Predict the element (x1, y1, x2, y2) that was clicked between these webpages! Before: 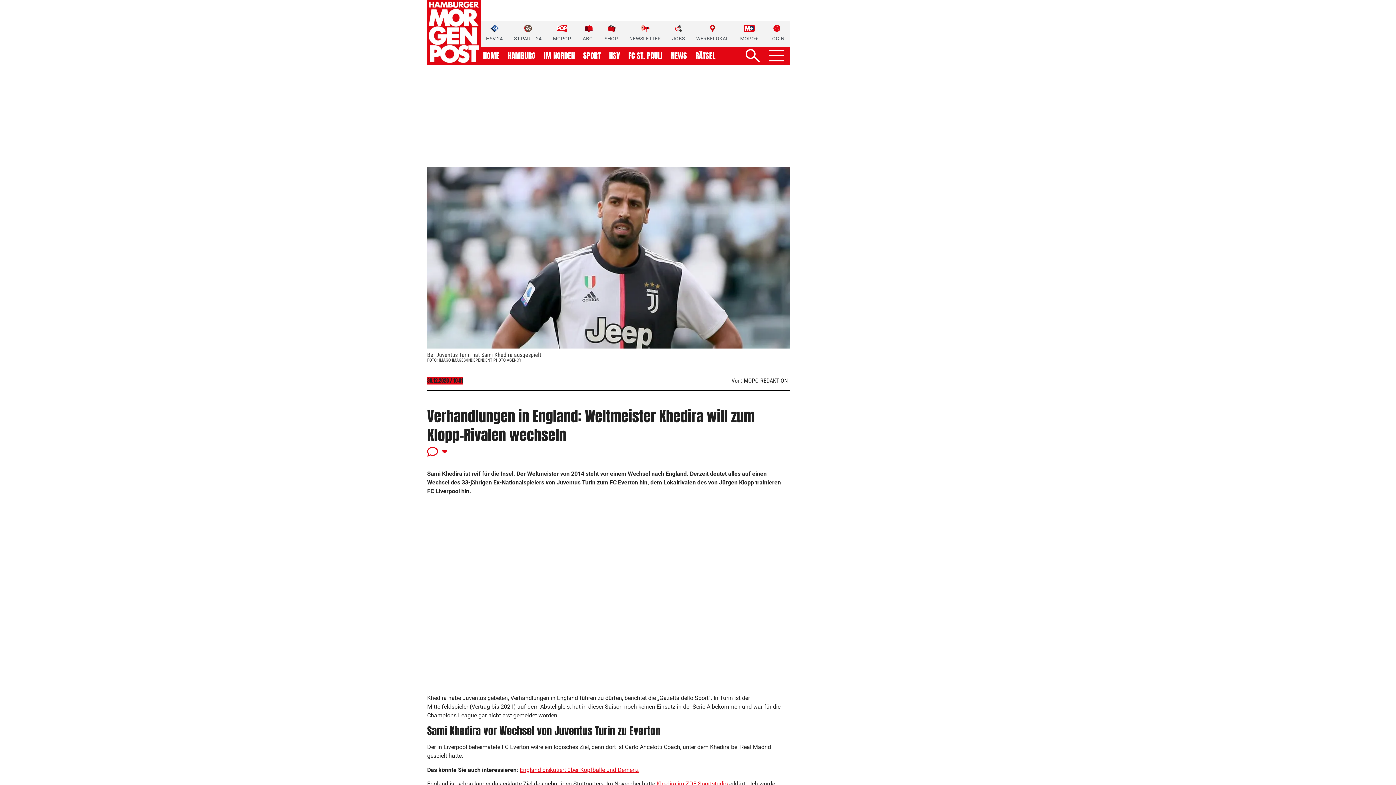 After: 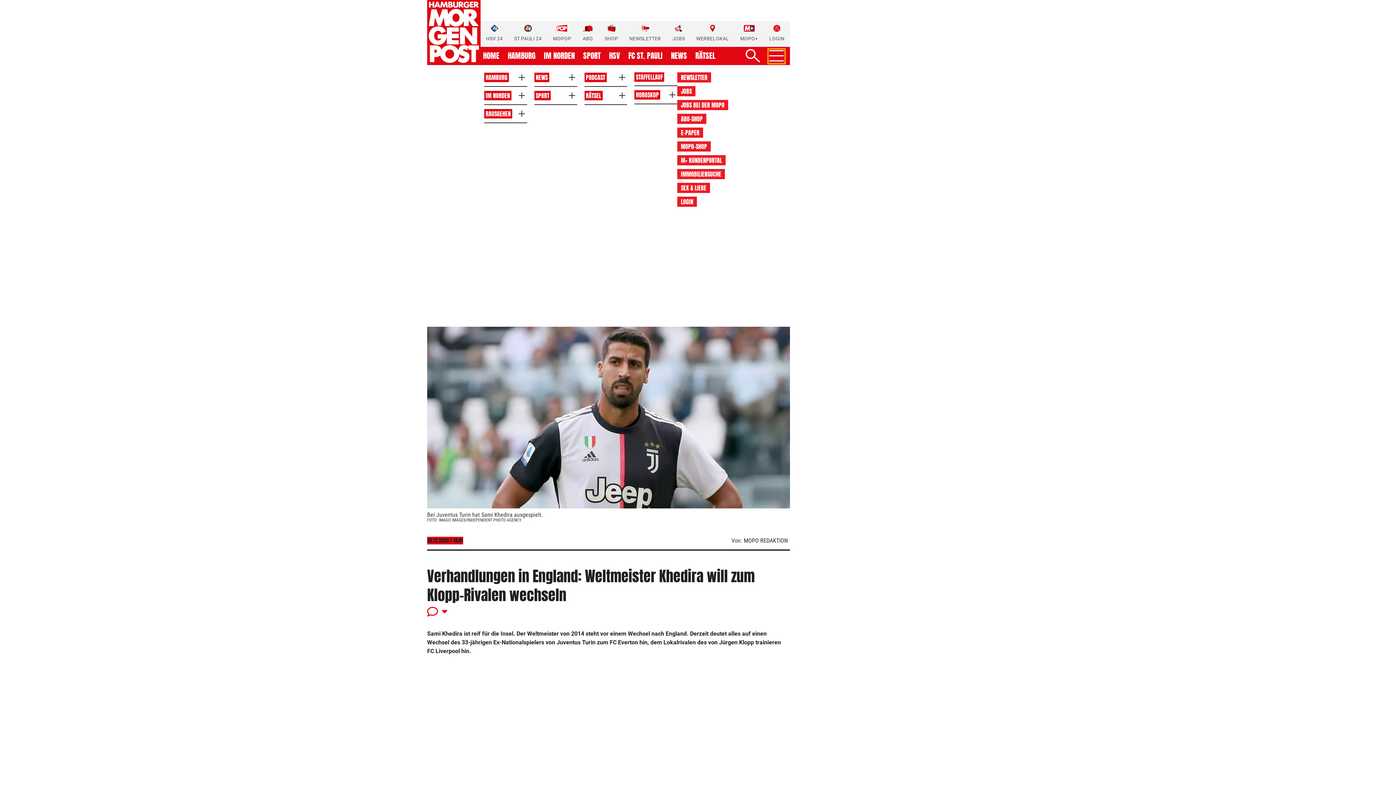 Action: bbox: (769, 50, 783, 62)